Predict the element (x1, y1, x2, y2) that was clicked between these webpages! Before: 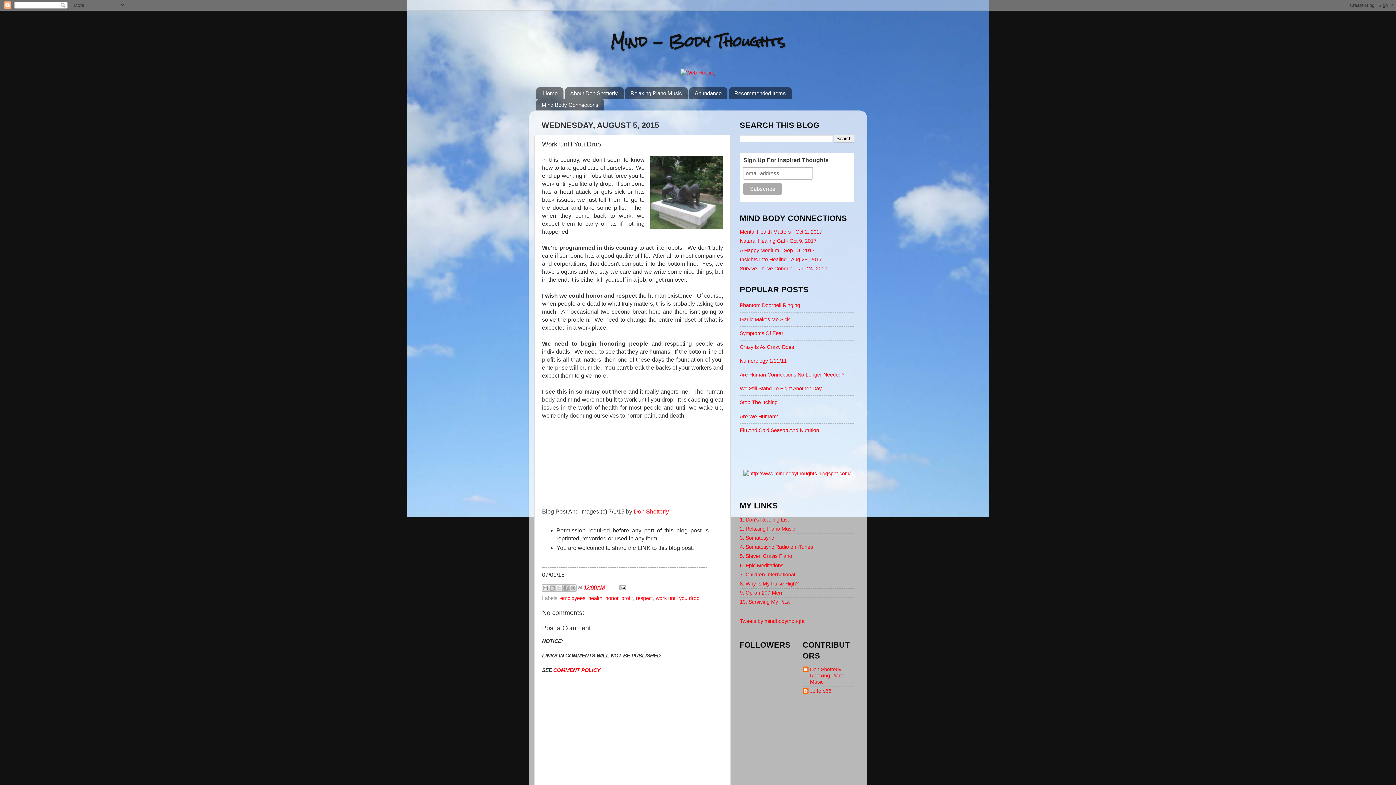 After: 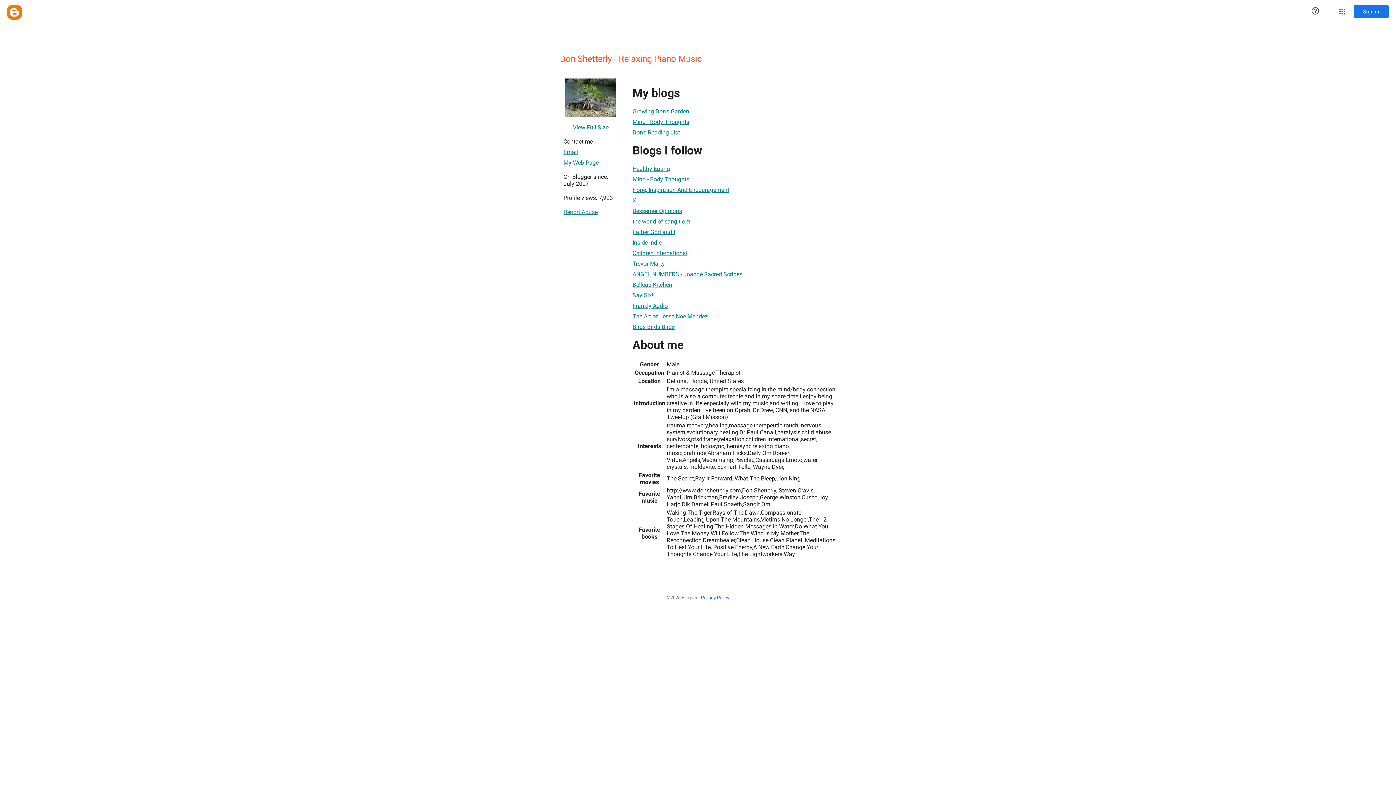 Action: bbox: (802, 666, 854, 685) label: Don Shetterly - Relaxing Piano Music